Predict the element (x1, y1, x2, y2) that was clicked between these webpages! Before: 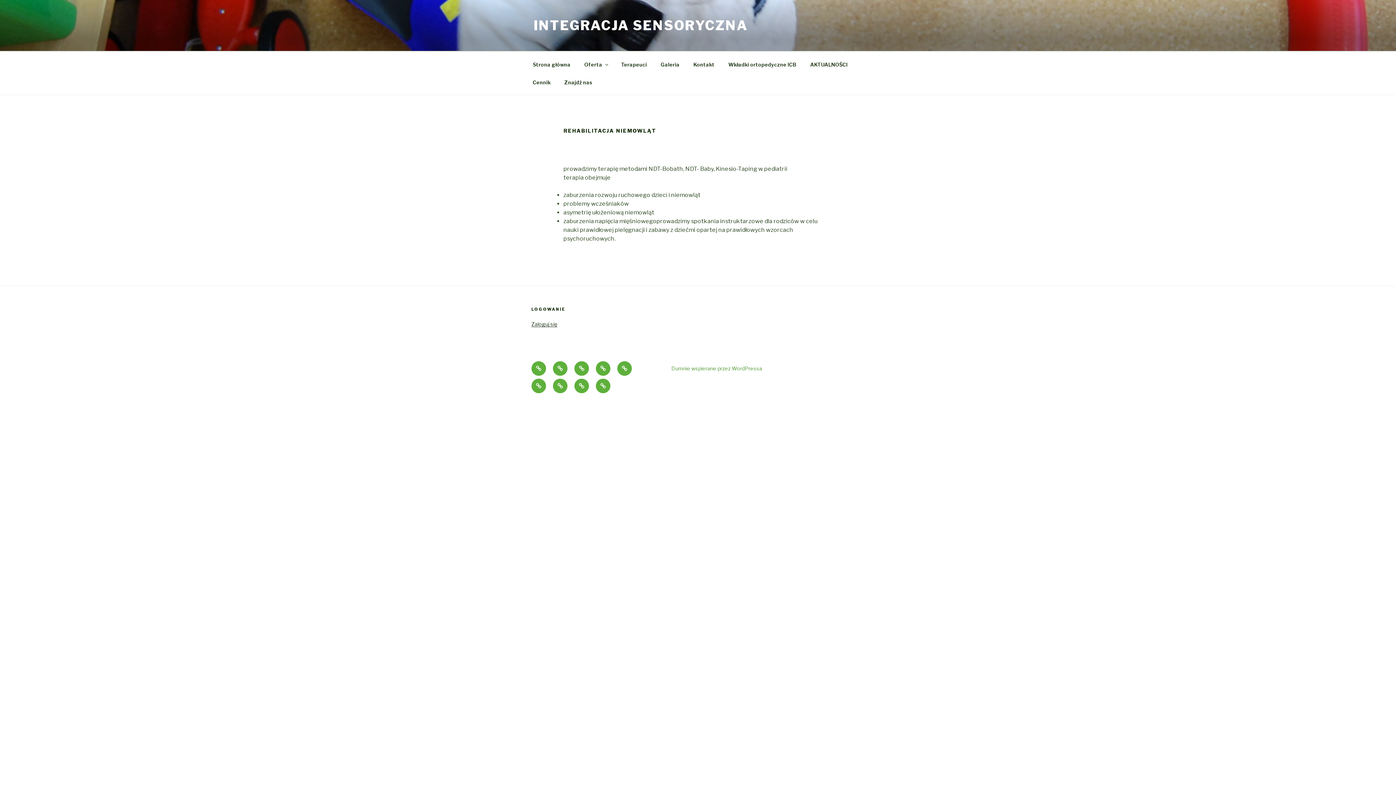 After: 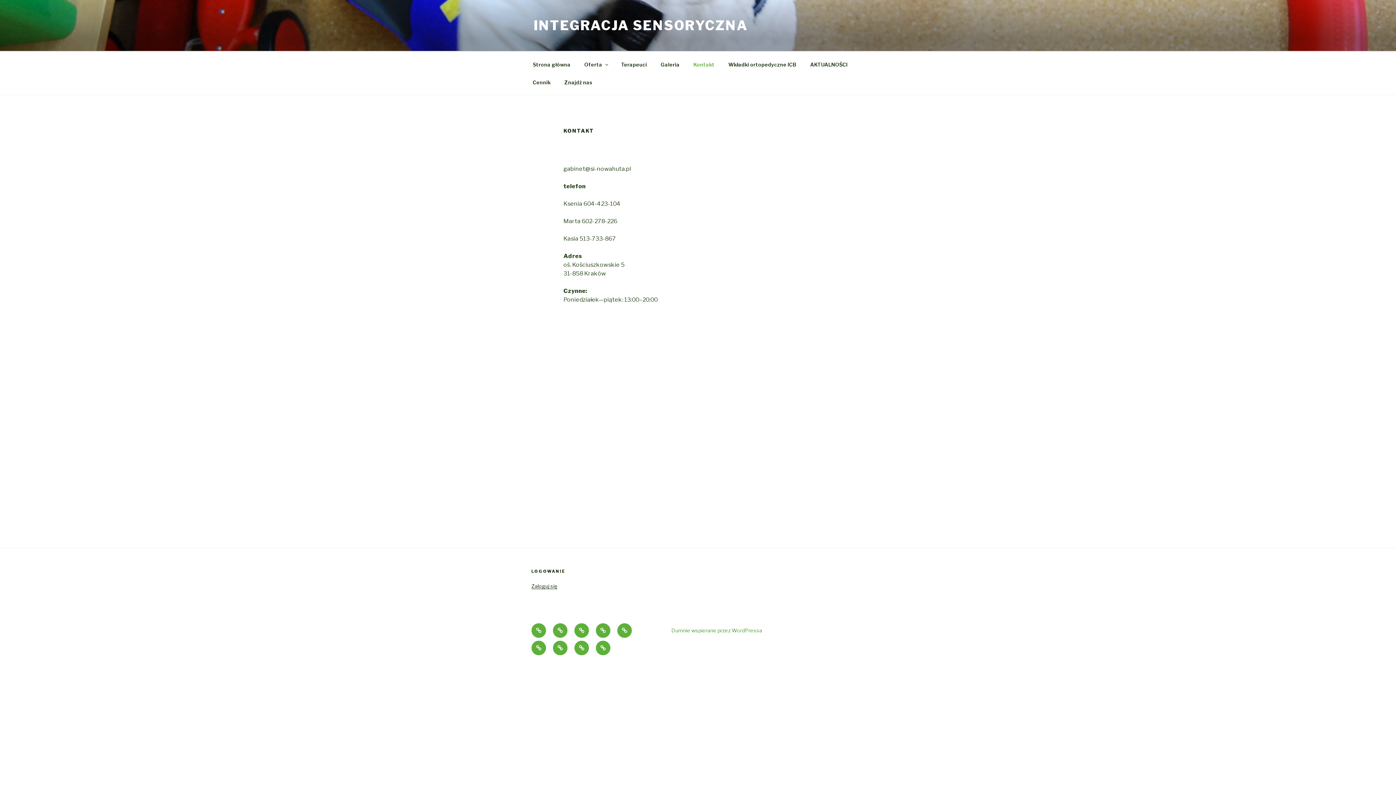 Action: bbox: (617, 361, 632, 375) label: Kontakt